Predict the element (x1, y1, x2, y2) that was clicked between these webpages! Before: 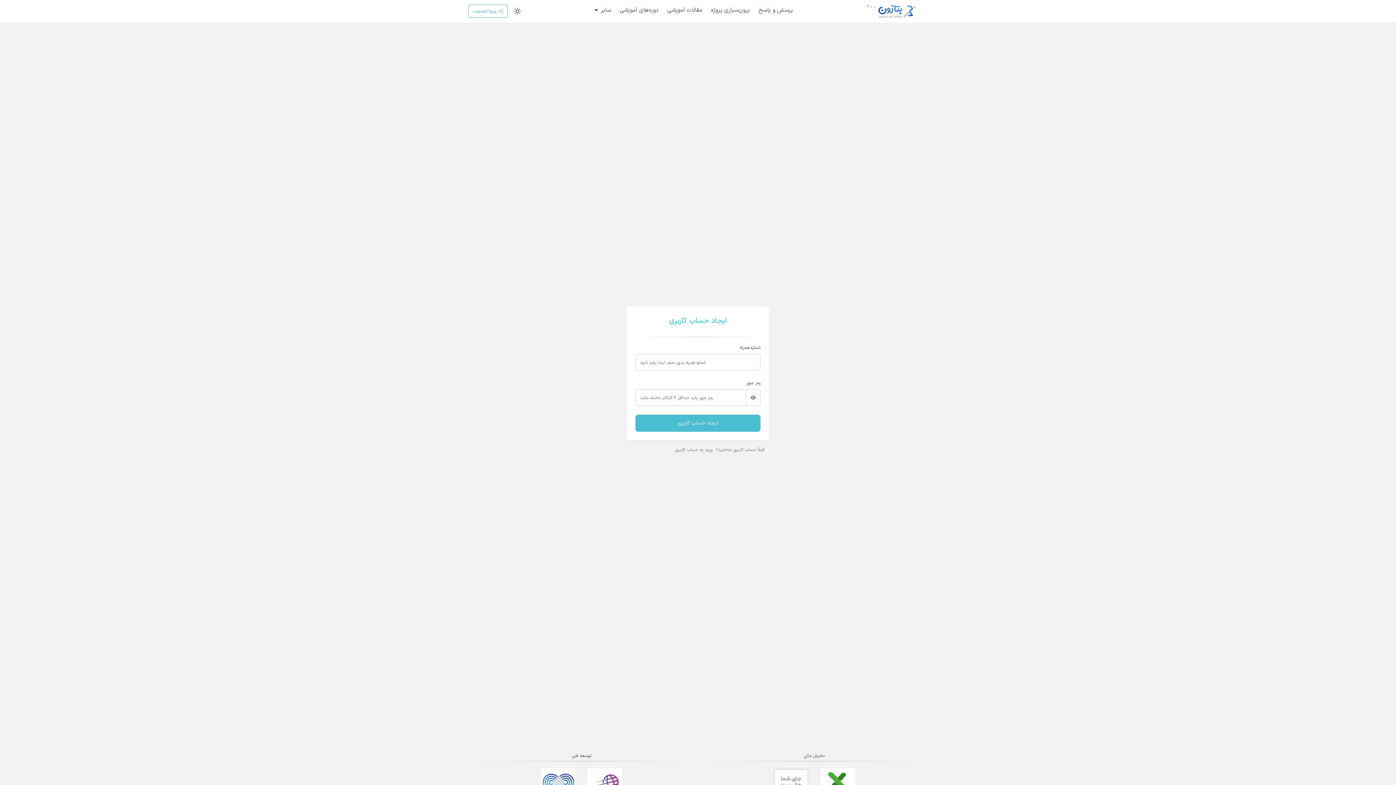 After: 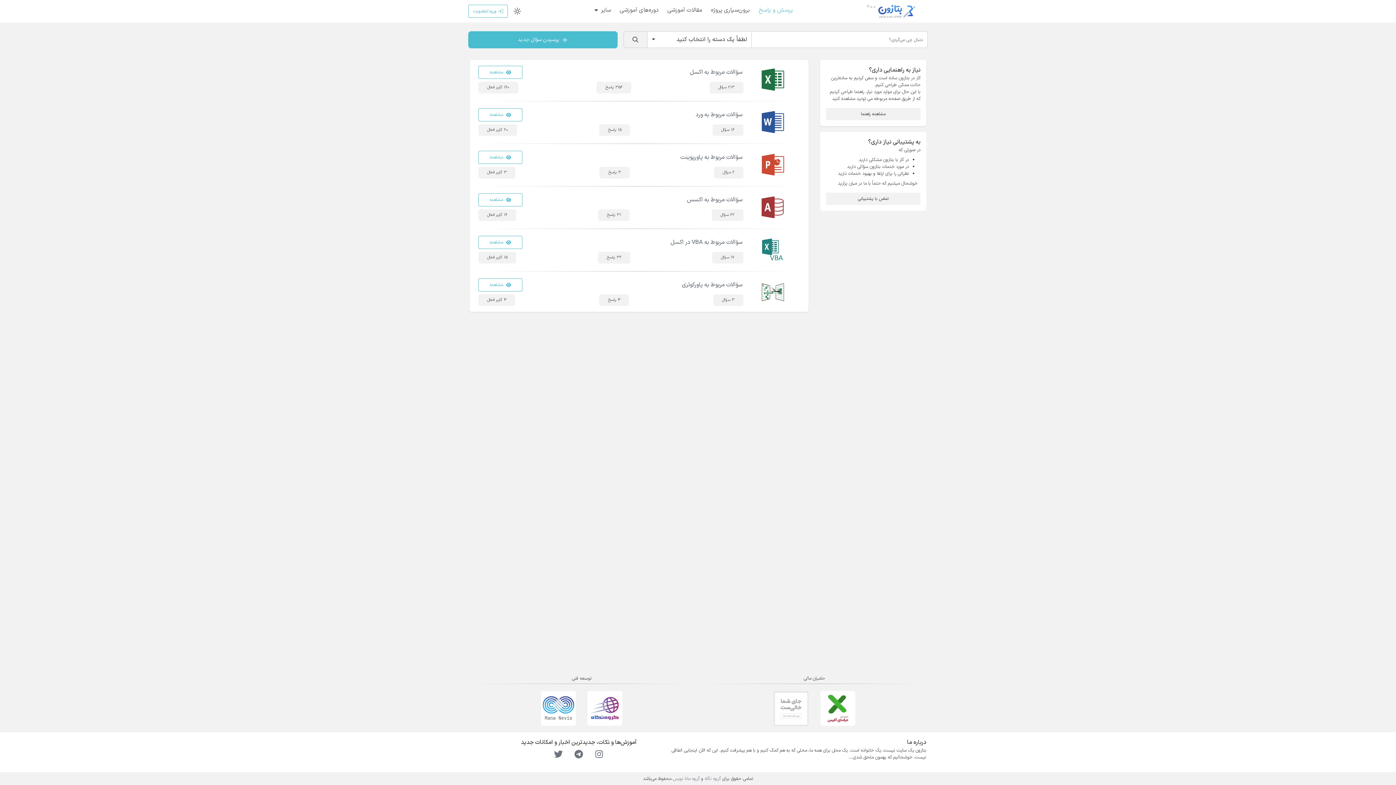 Action: label: پرسش و پاسخ bbox: (758, 2, 793, 17)